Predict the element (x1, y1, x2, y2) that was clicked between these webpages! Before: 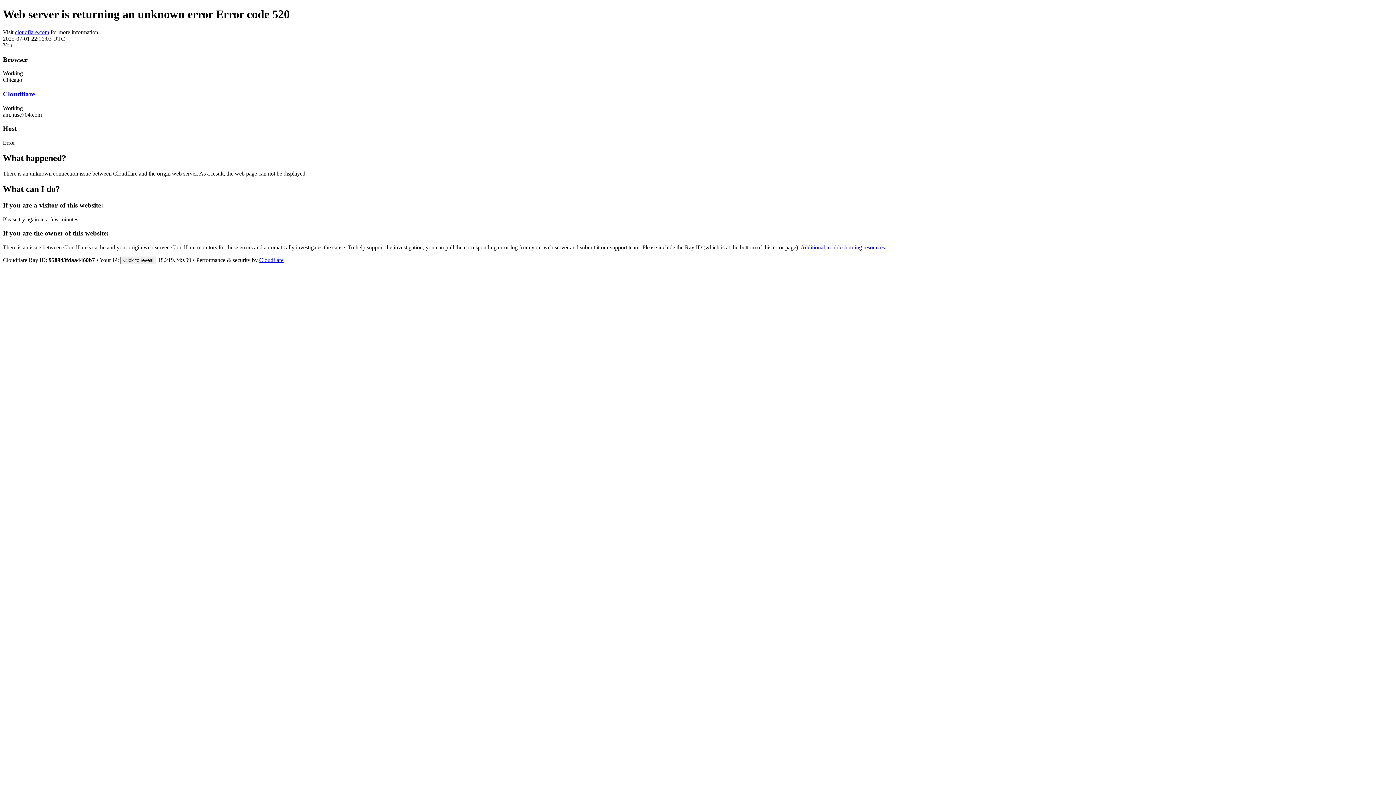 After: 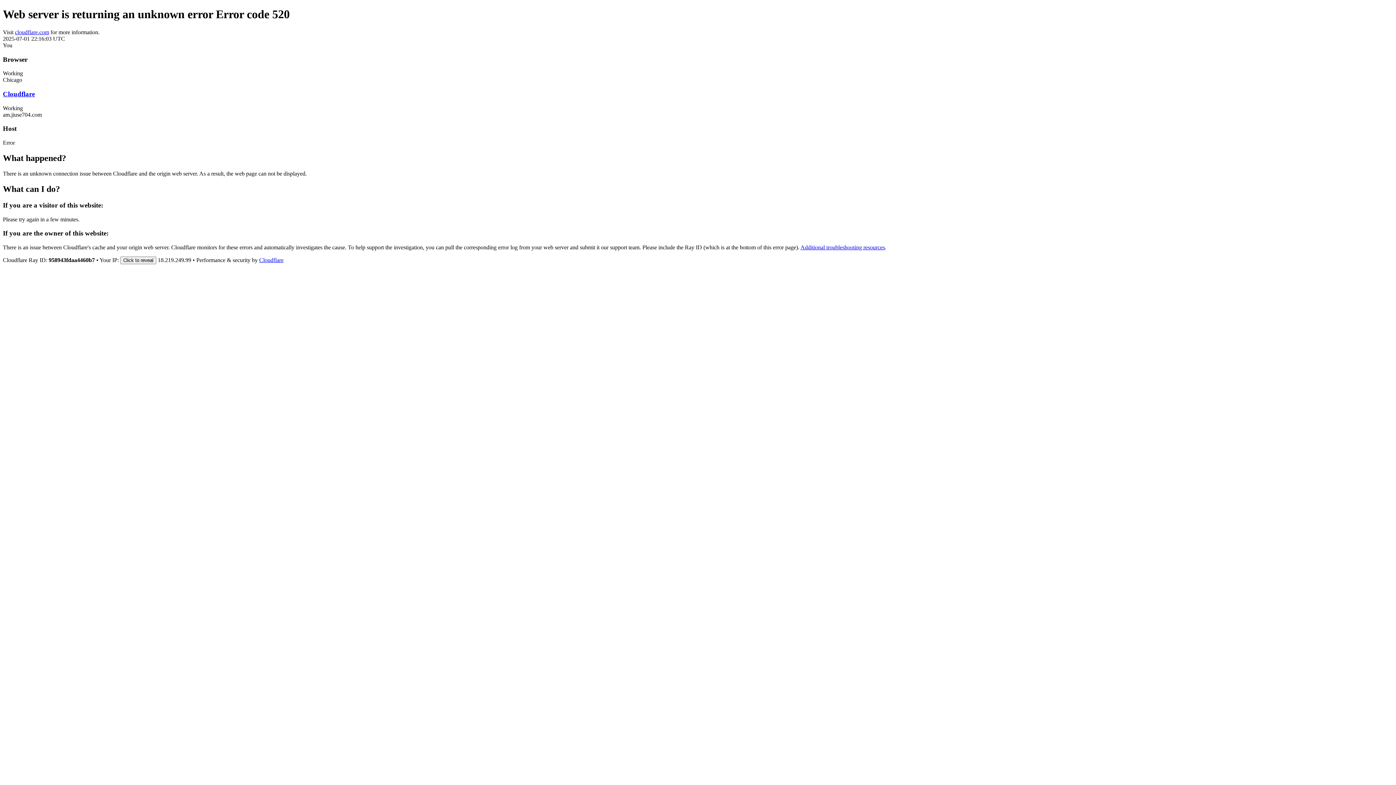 Action: label: Cloudflare bbox: (259, 257, 283, 263)